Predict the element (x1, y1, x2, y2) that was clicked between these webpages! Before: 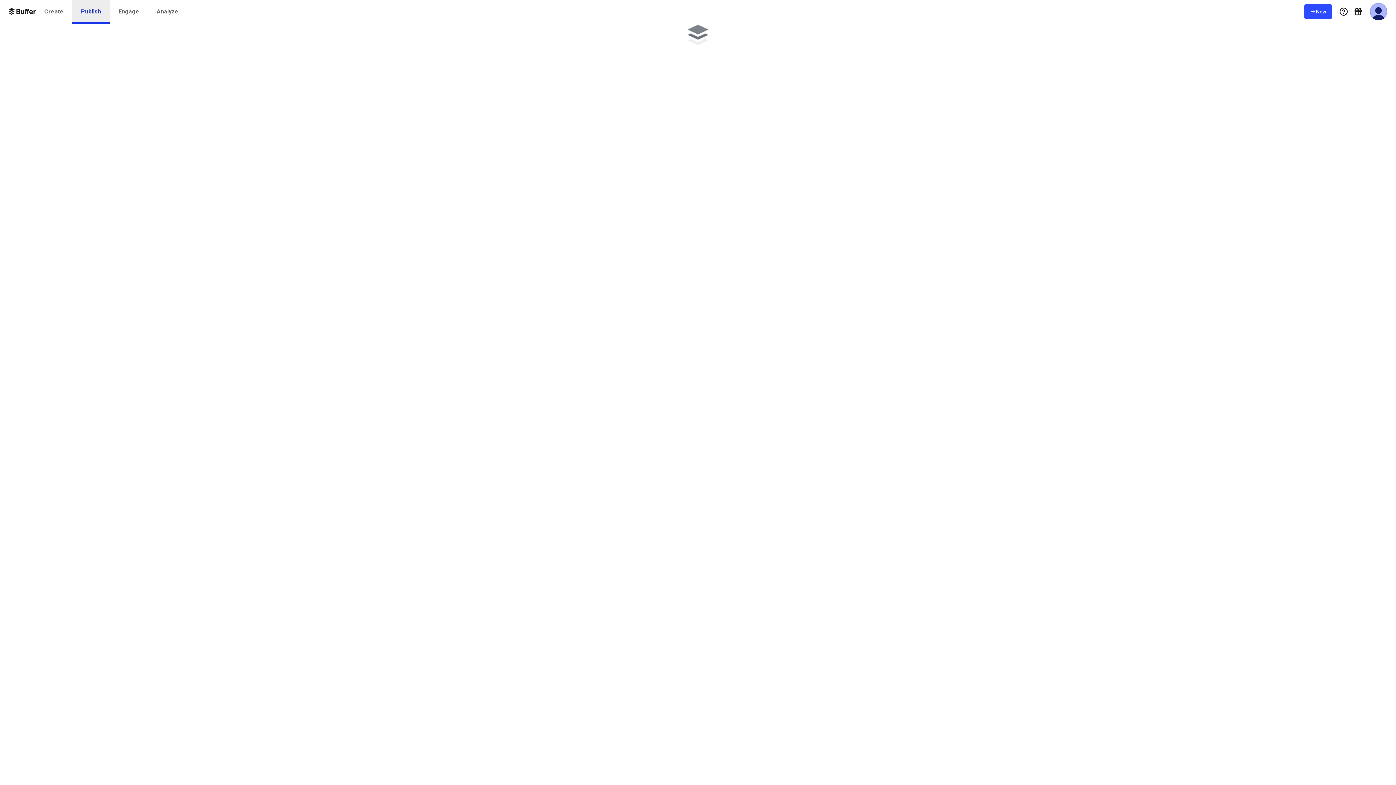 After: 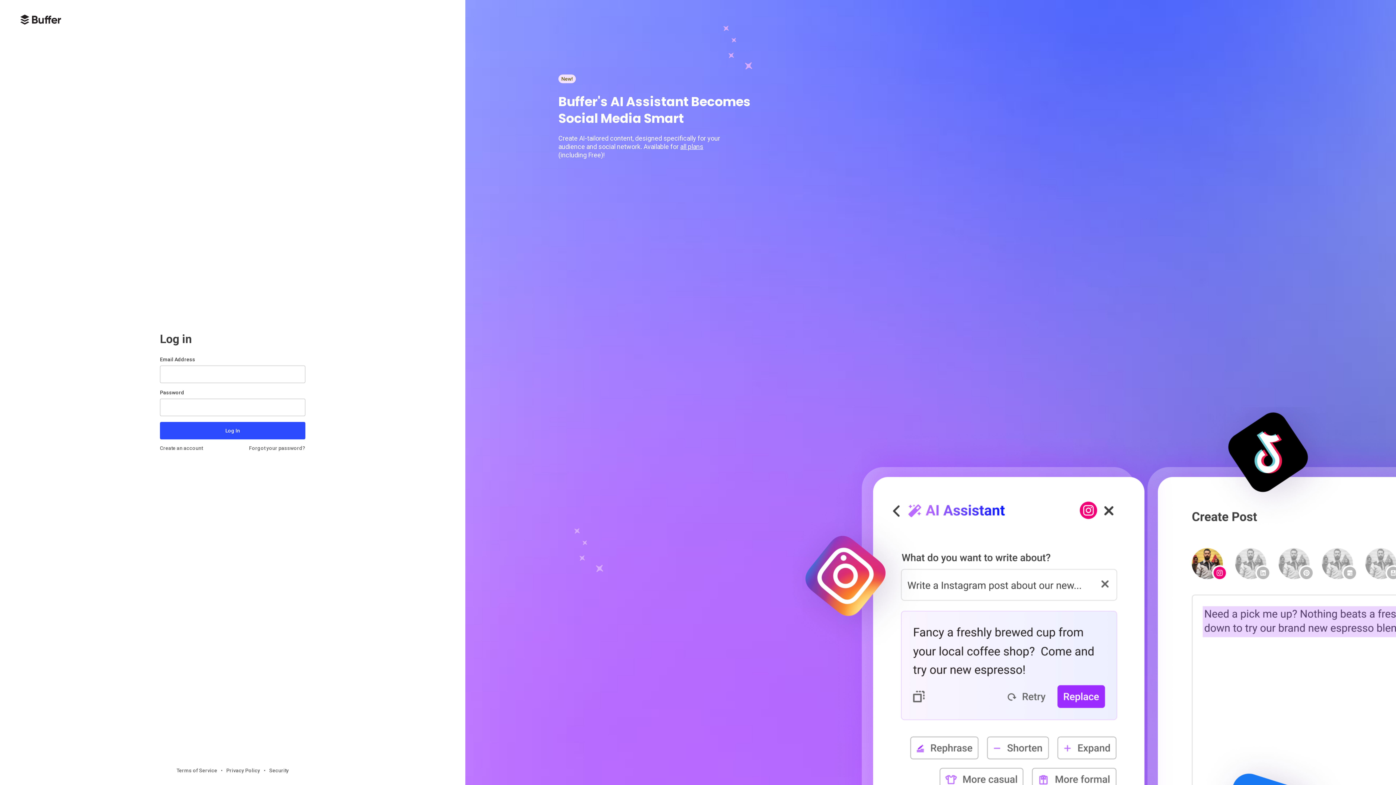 Action: label: Analyze bbox: (148, 0, 187, 23)